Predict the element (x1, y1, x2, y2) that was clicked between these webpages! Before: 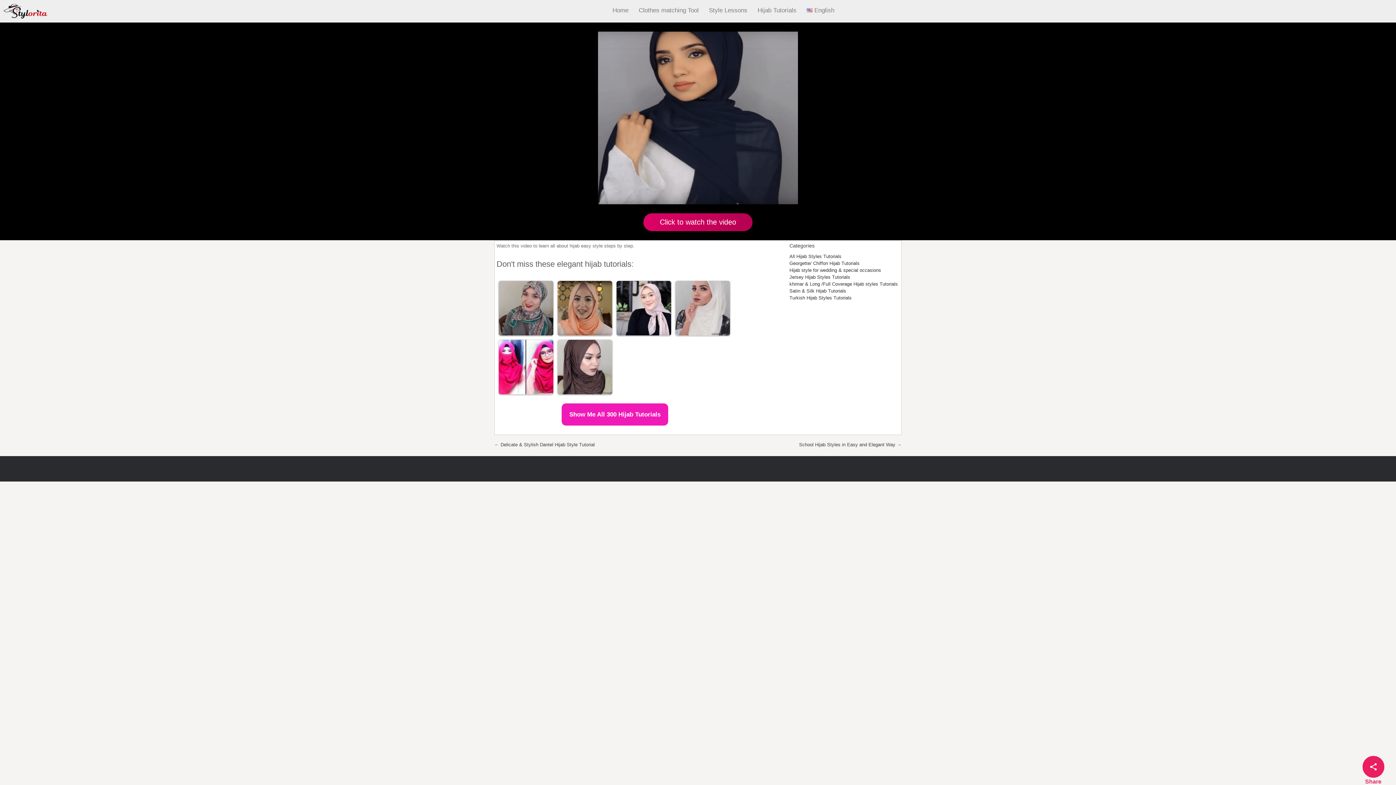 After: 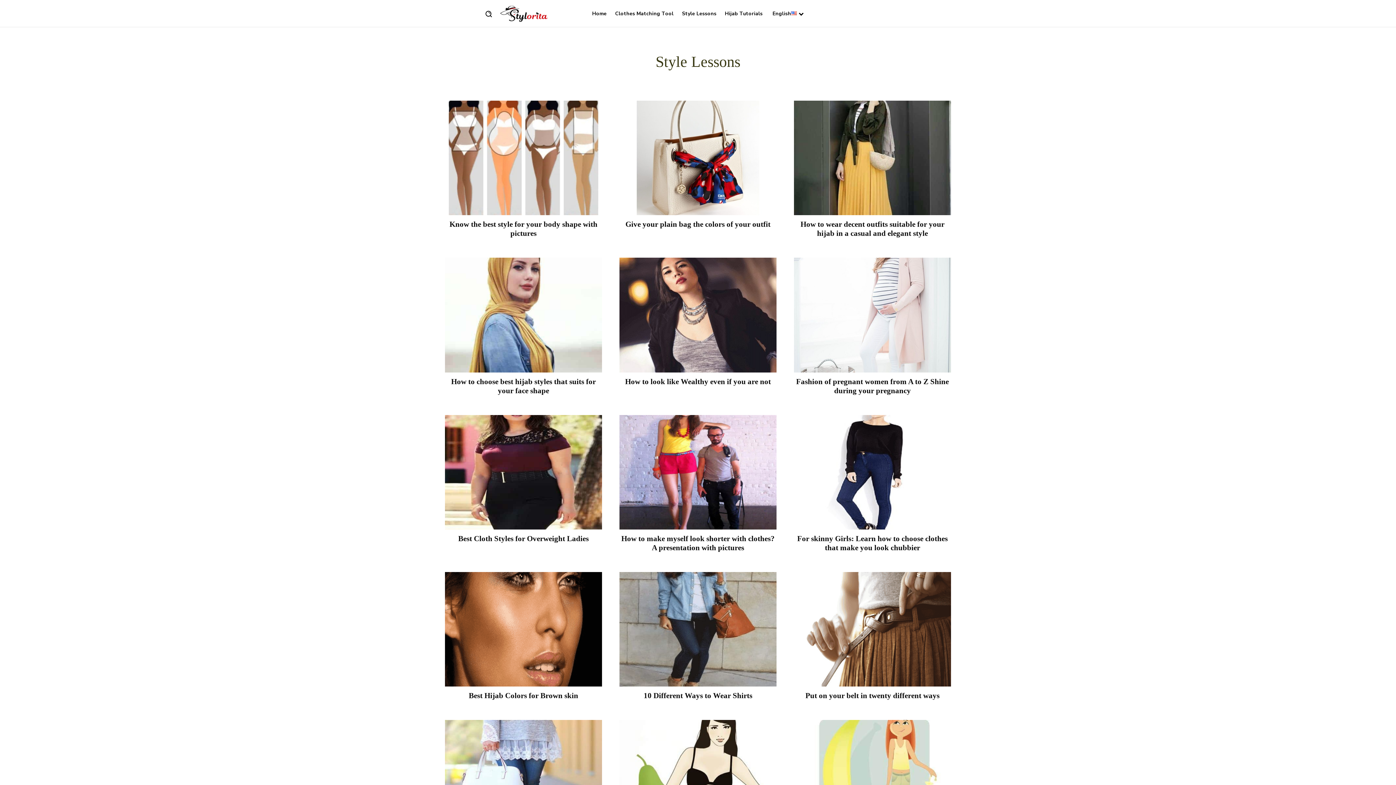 Action: bbox: (709, 0, 747, 20) label: Style Lessons